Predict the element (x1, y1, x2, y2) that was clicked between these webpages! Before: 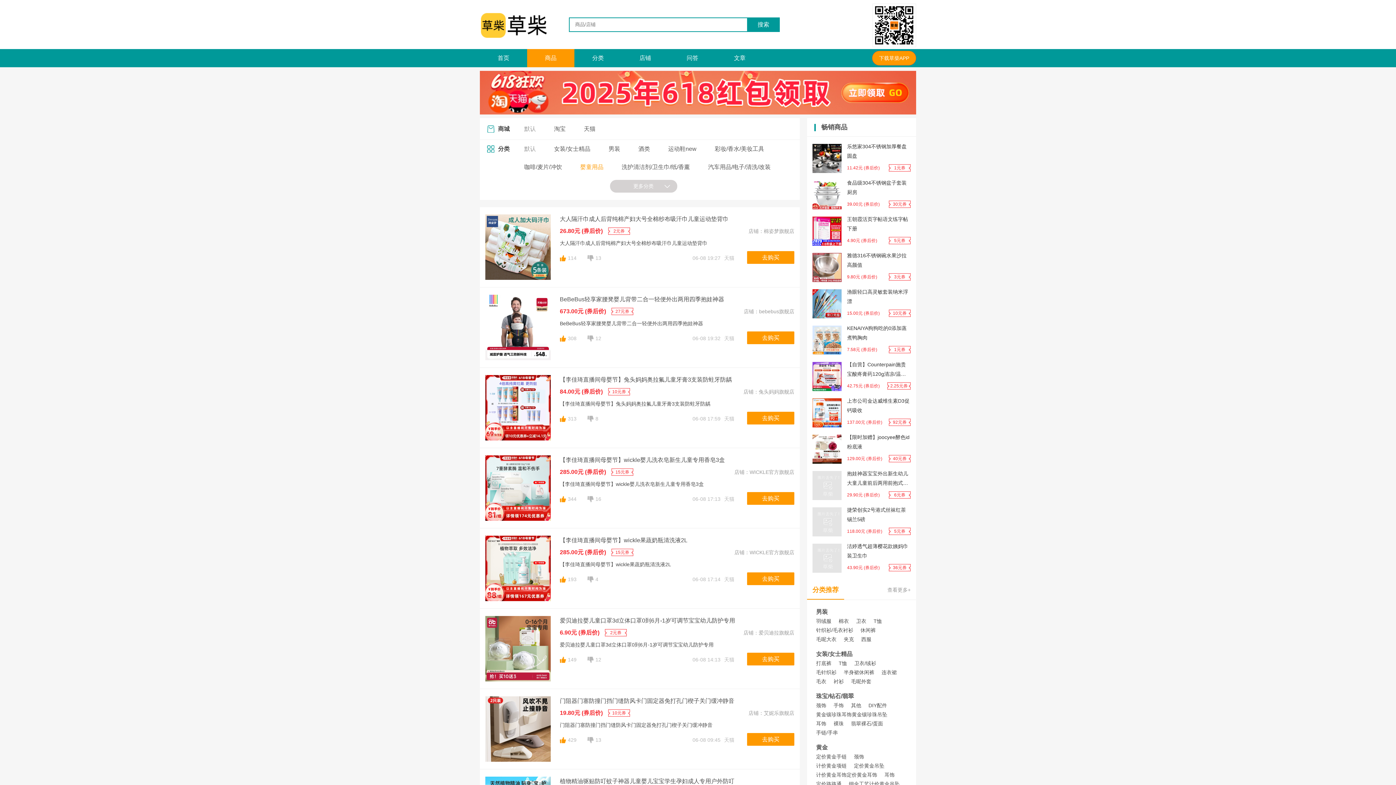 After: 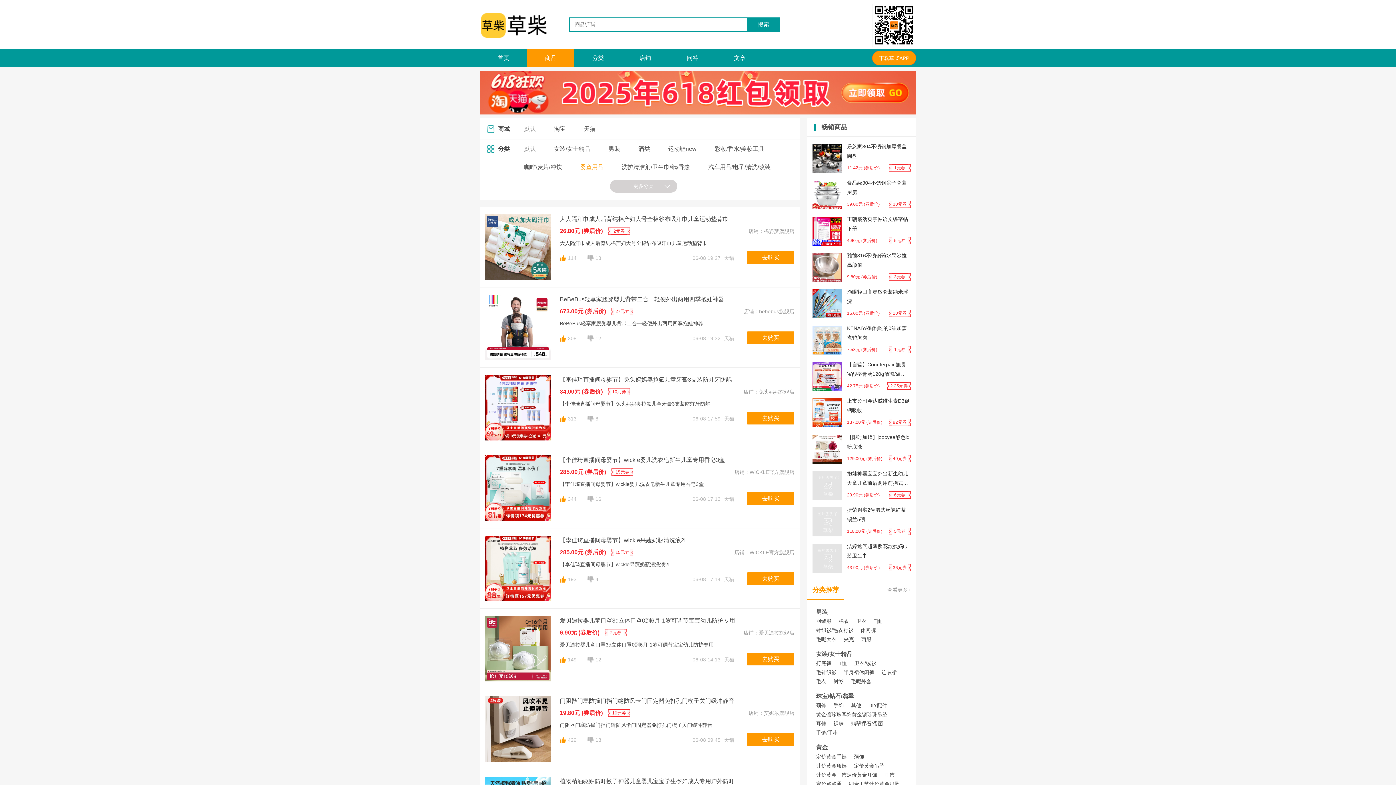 Action: label: 92元券 bbox: (889, 418, 910, 426)